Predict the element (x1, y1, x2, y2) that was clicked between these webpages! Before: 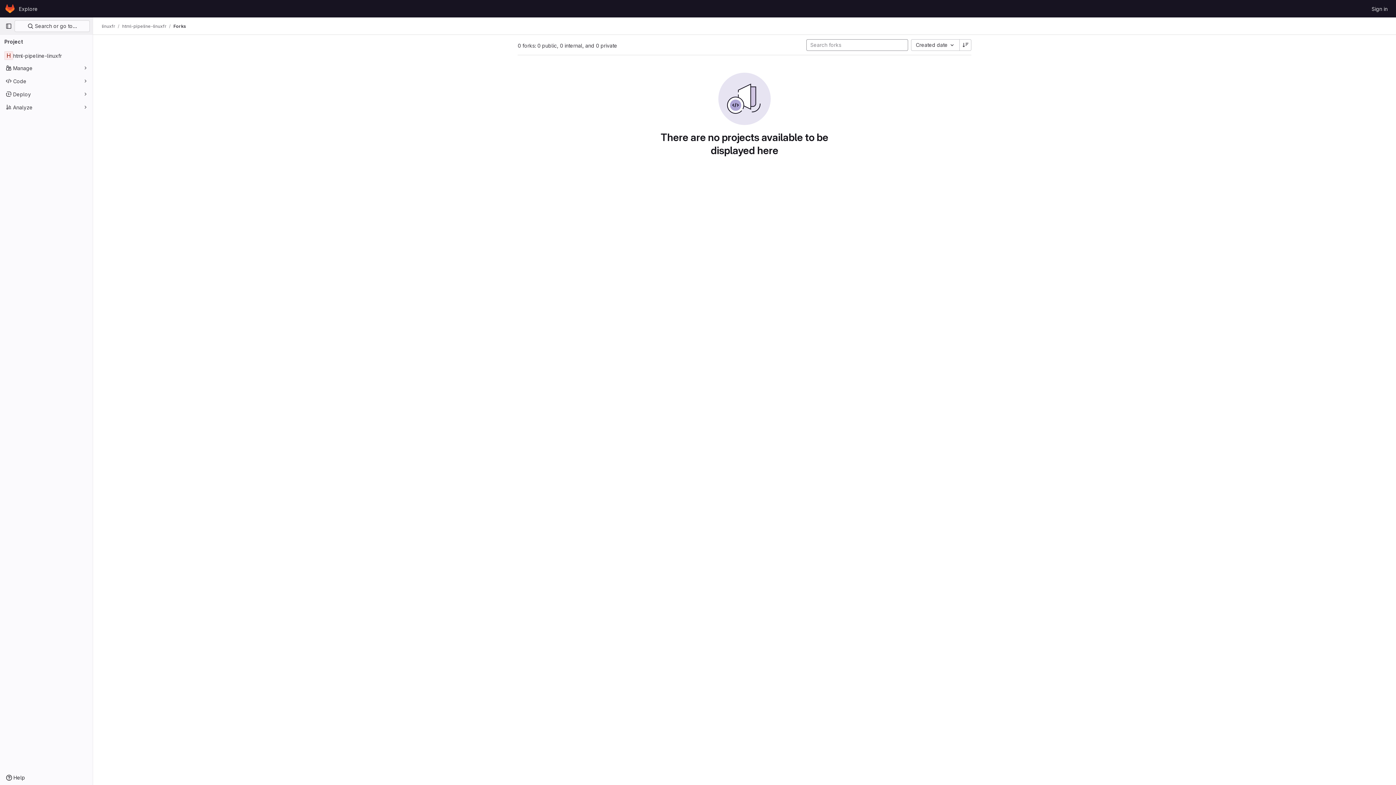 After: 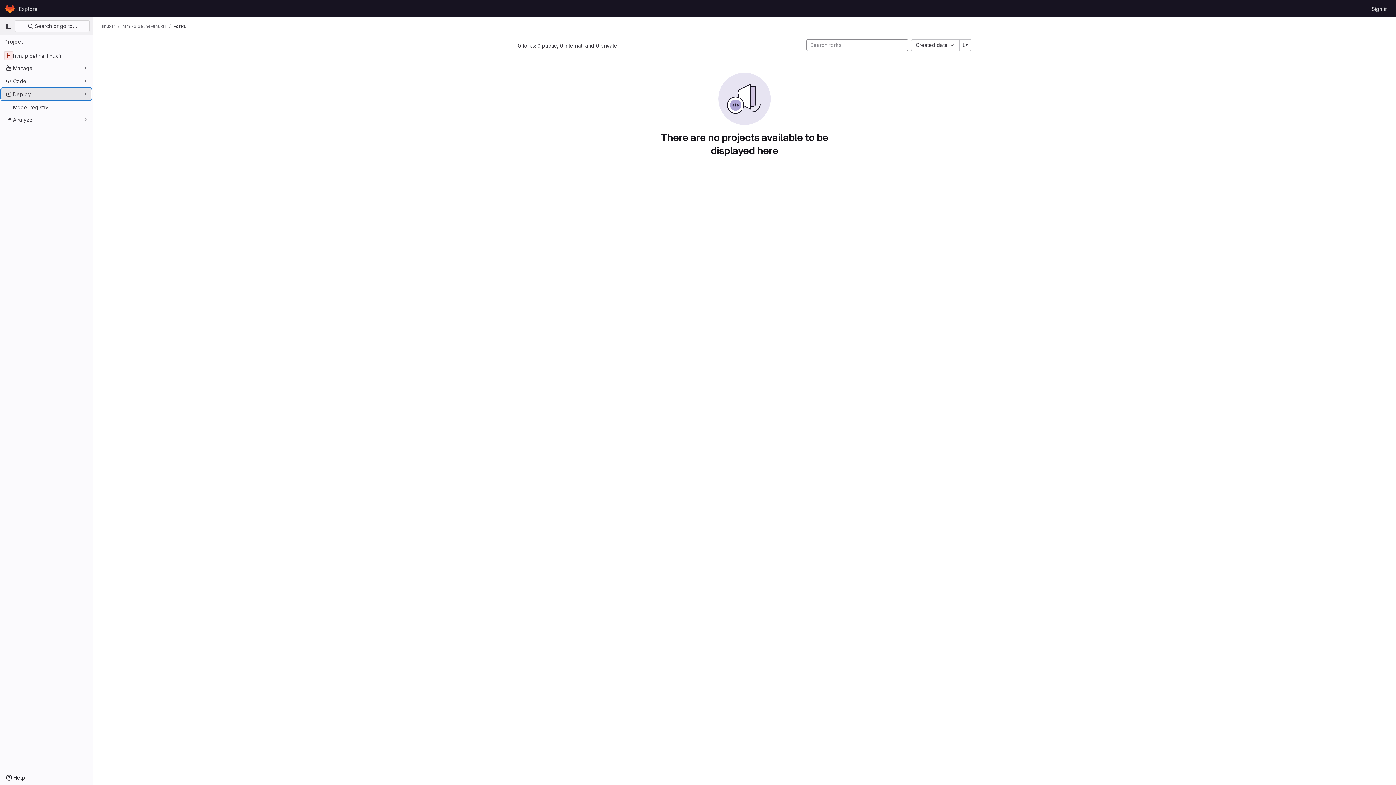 Action: label: Deploy bbox: (1, 88, 91, 100)